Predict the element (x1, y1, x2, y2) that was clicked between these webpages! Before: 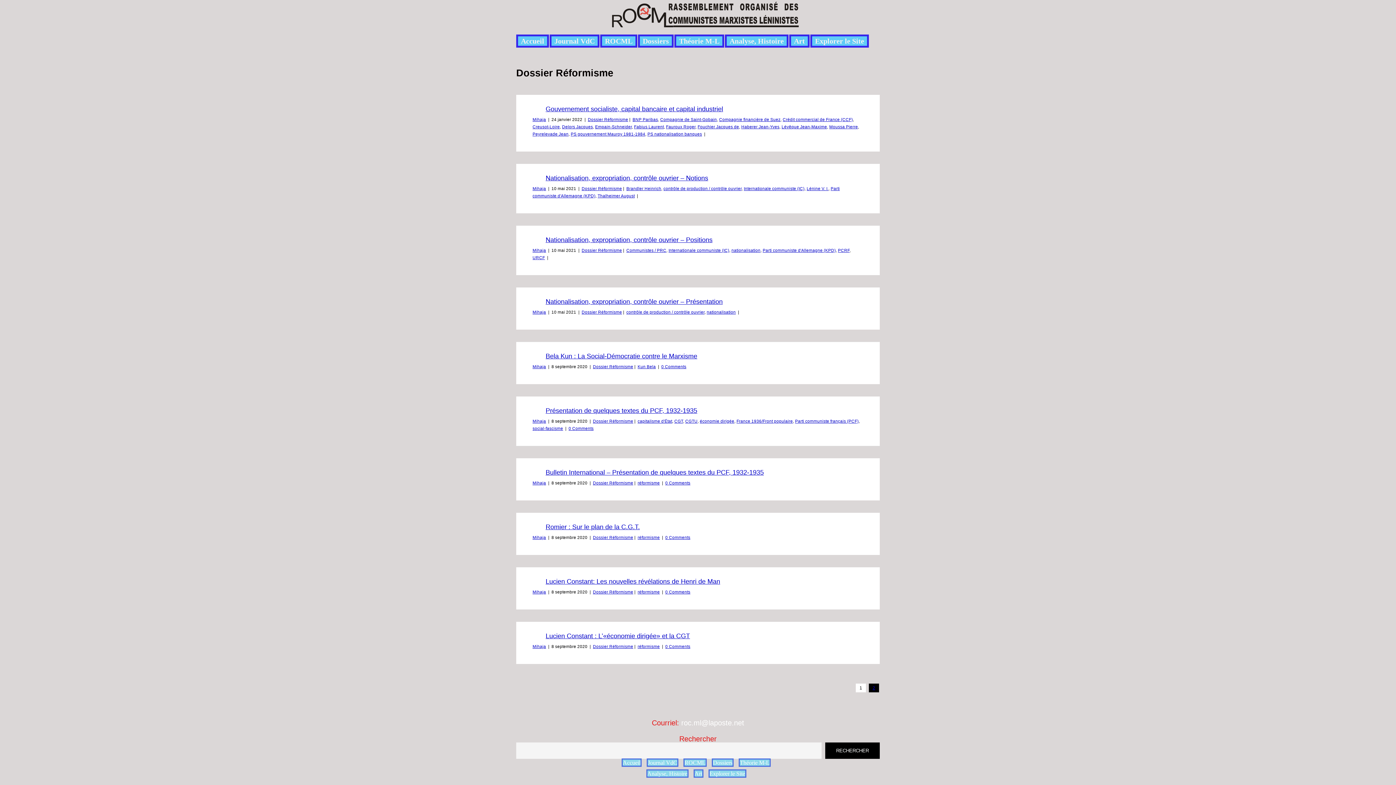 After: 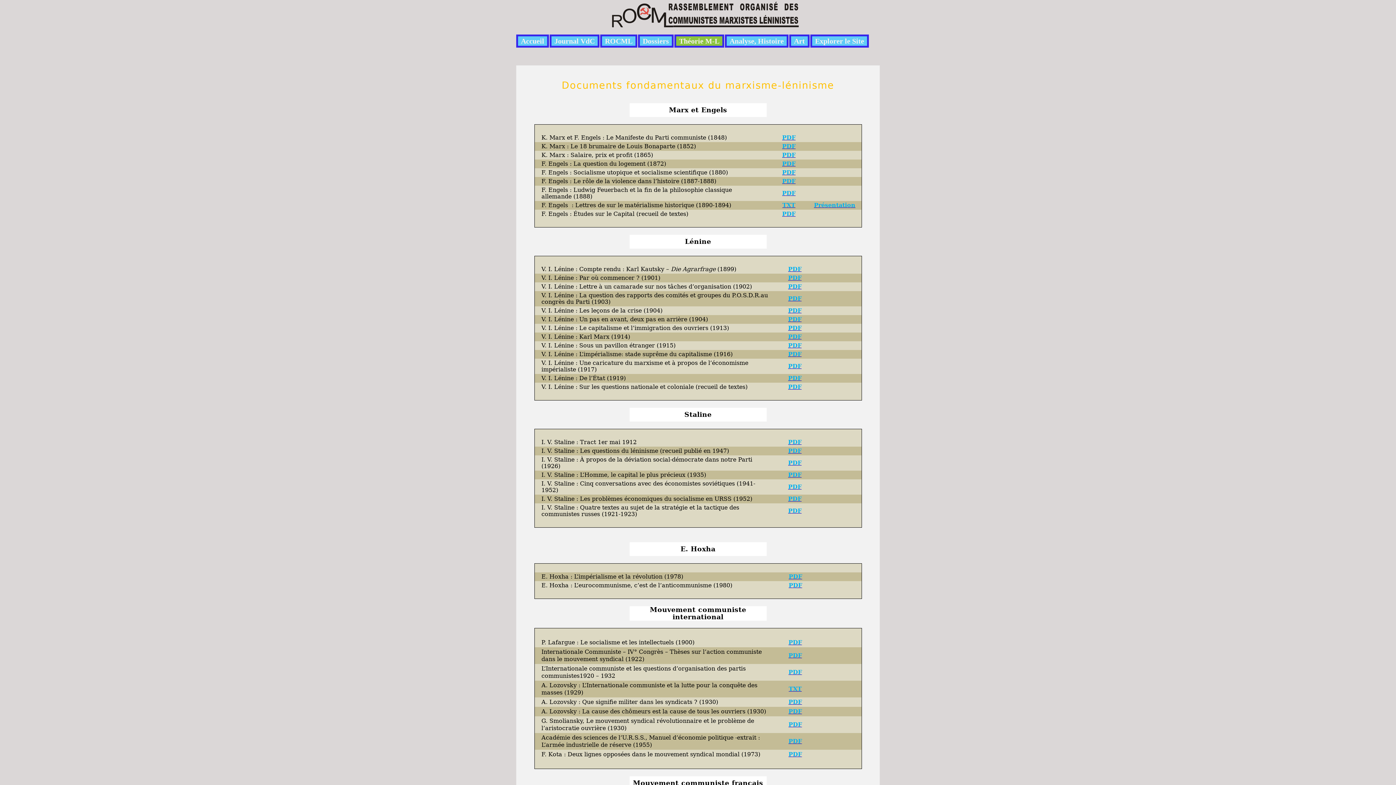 Action: bbox: (674, 34, 724, 47) label: Théorie M-L